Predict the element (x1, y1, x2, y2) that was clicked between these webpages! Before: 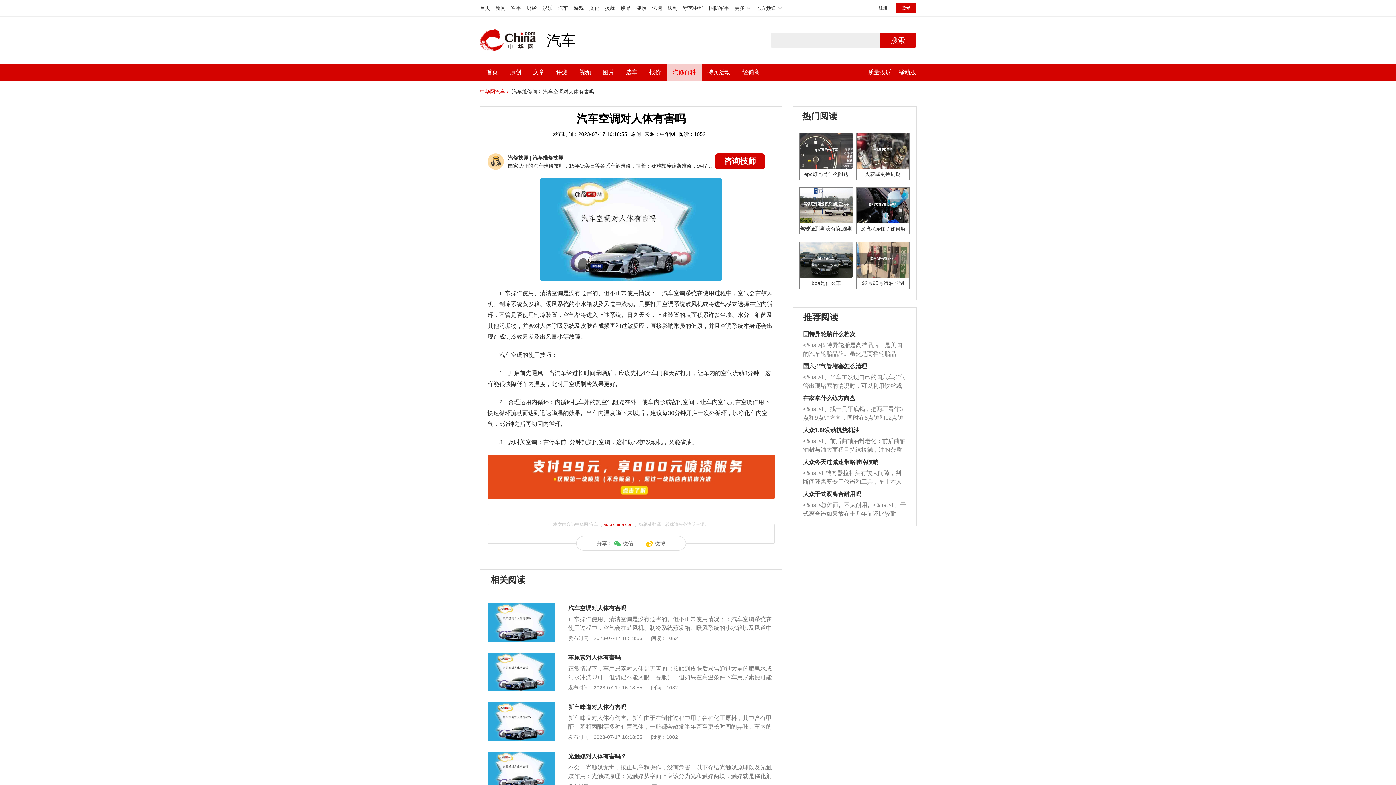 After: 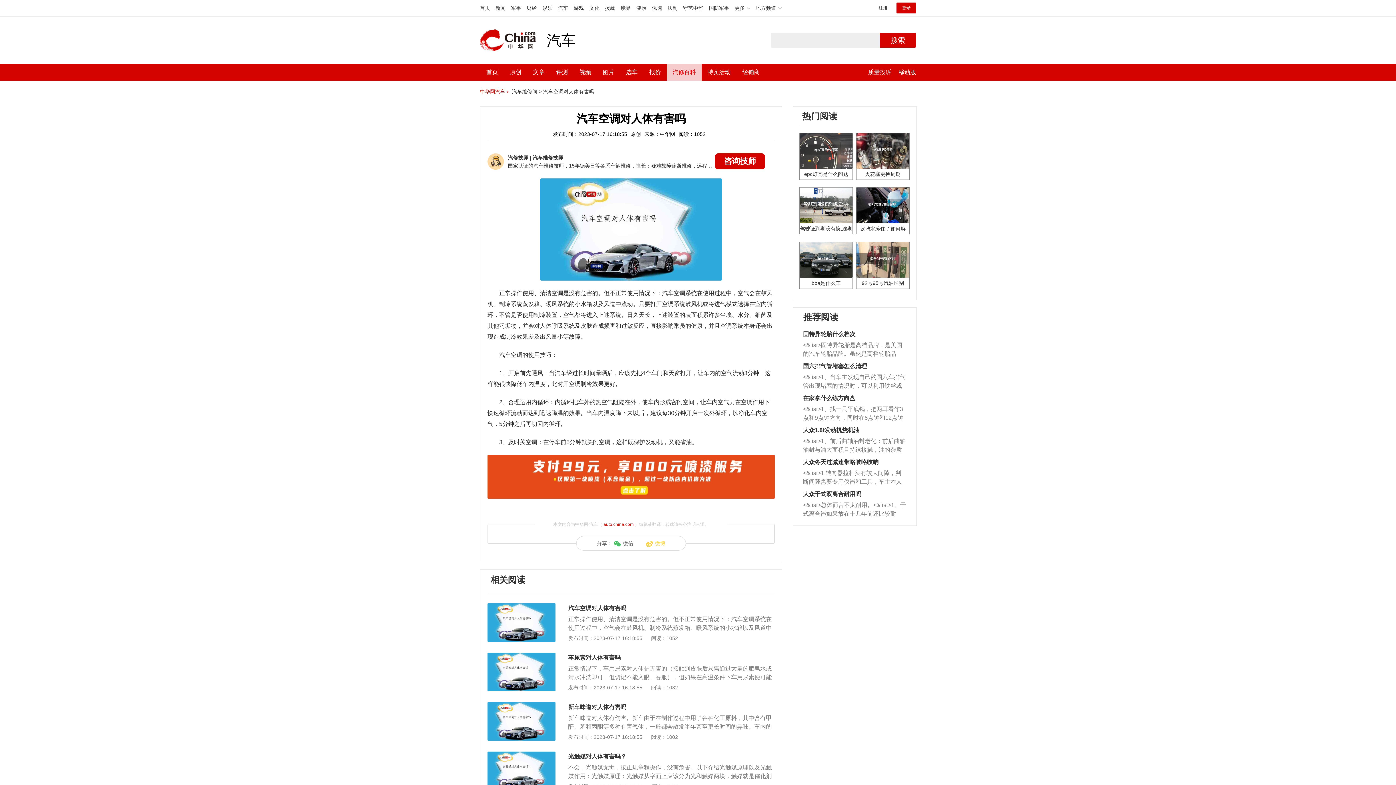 Action: bbox: (645, 540, 665, 546) label: 微博